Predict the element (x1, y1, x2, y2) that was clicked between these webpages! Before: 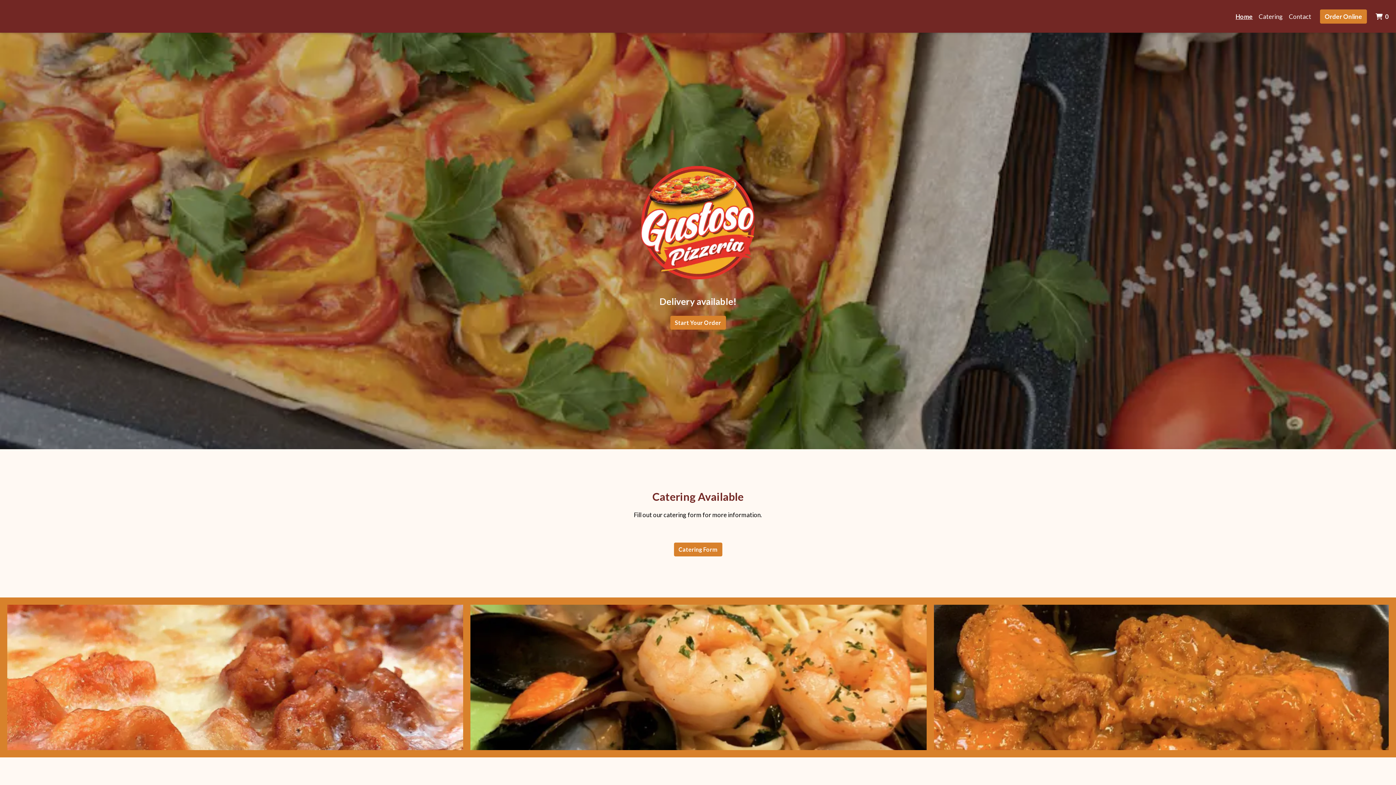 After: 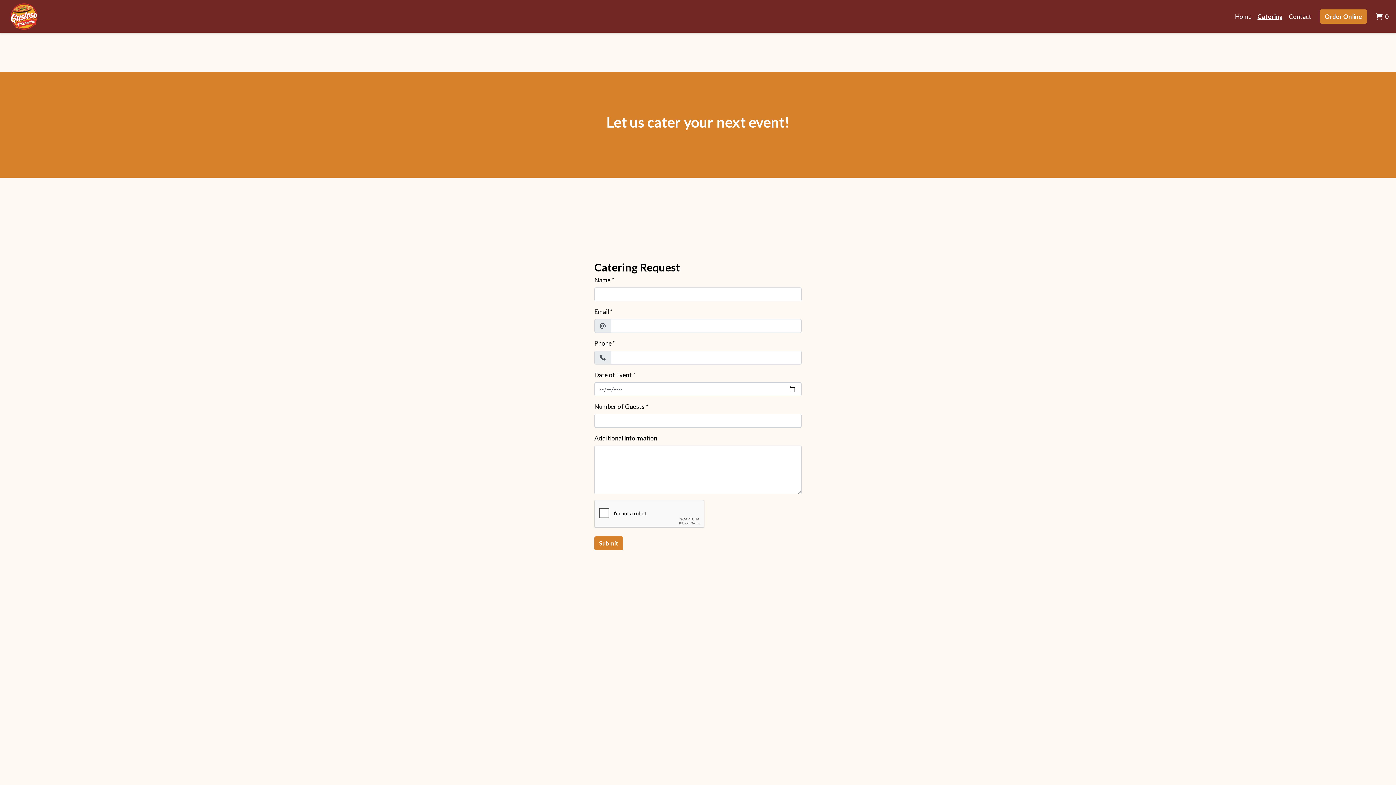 Action: label: Catering bbox: (1256, 8, 1286, 23)